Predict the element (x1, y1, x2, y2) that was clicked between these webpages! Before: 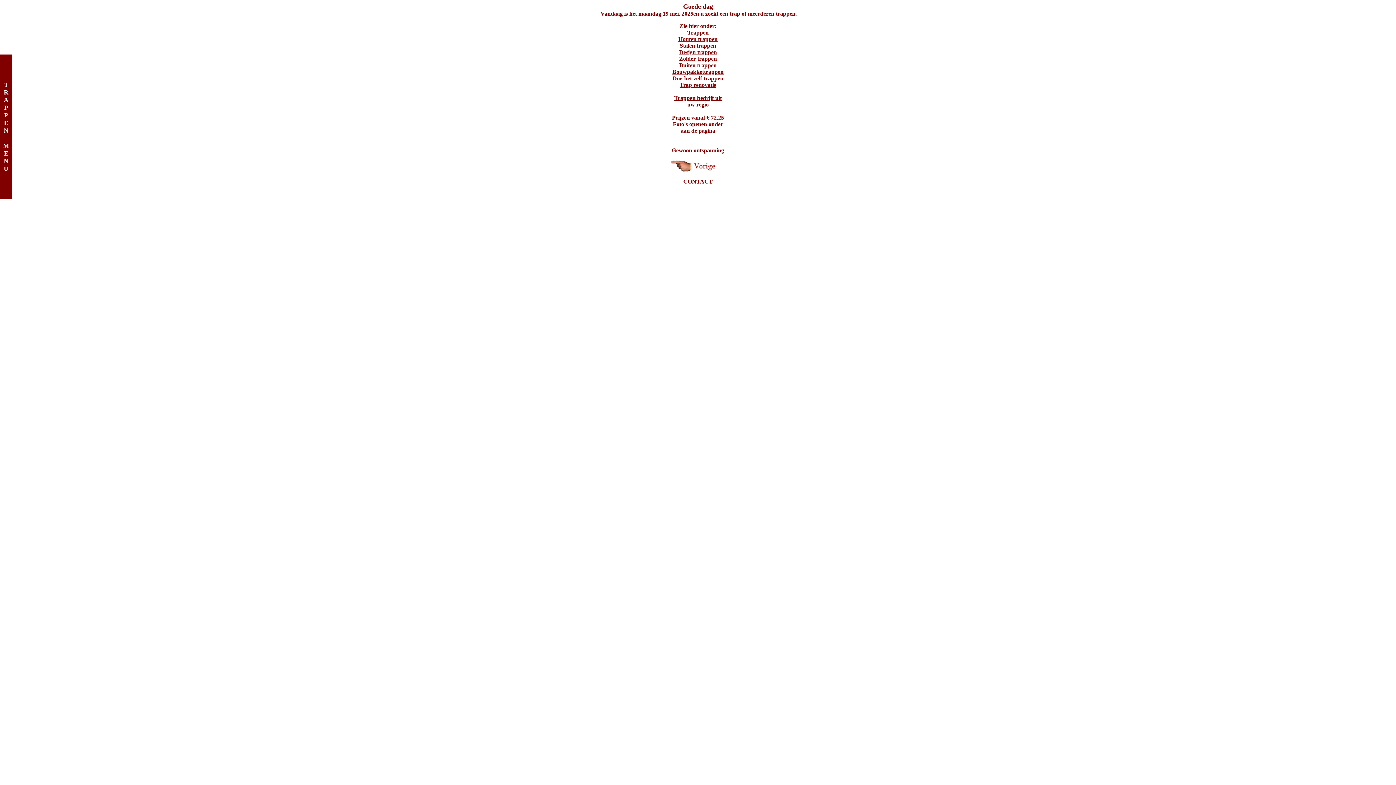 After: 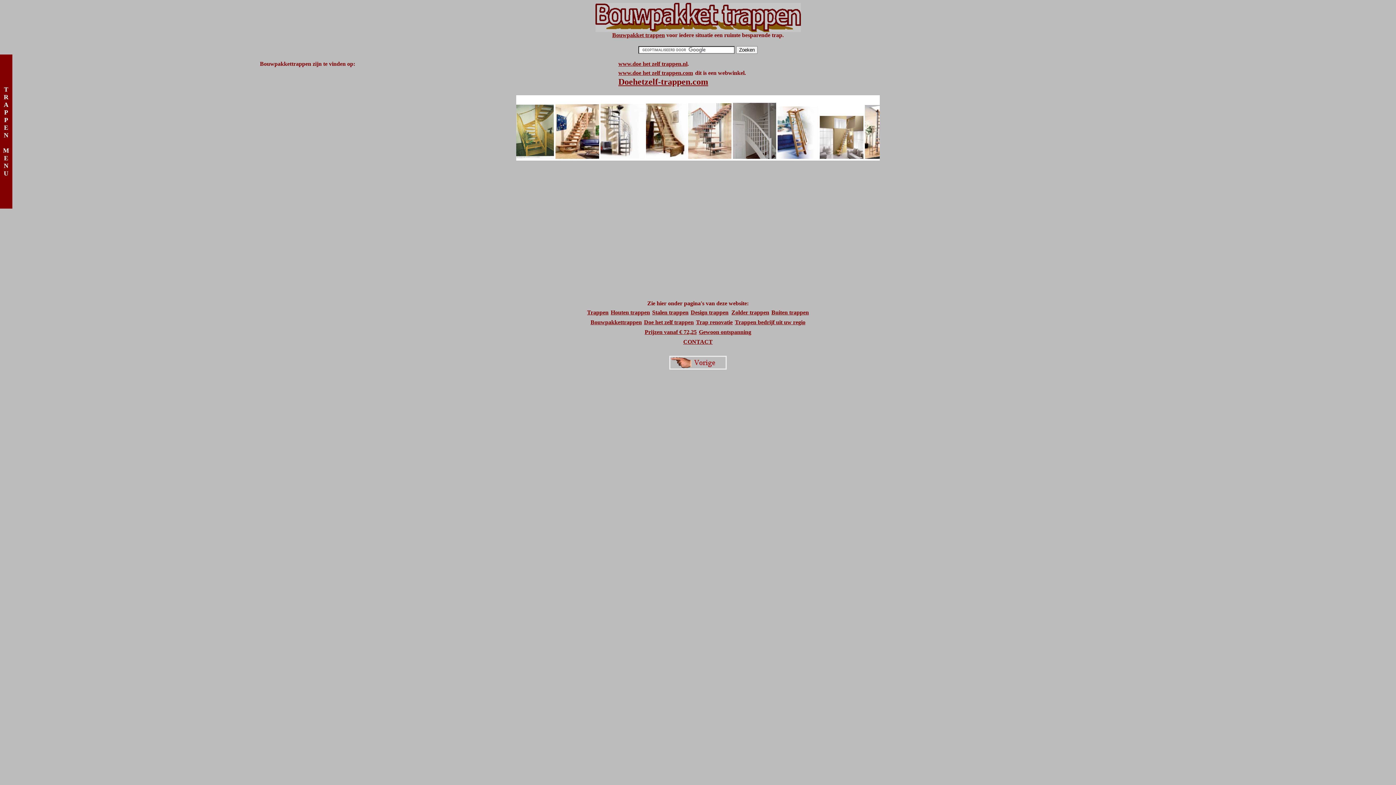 Action: label: Bouwpakkettrappen
 bbox: (672, 68, 723, 74)